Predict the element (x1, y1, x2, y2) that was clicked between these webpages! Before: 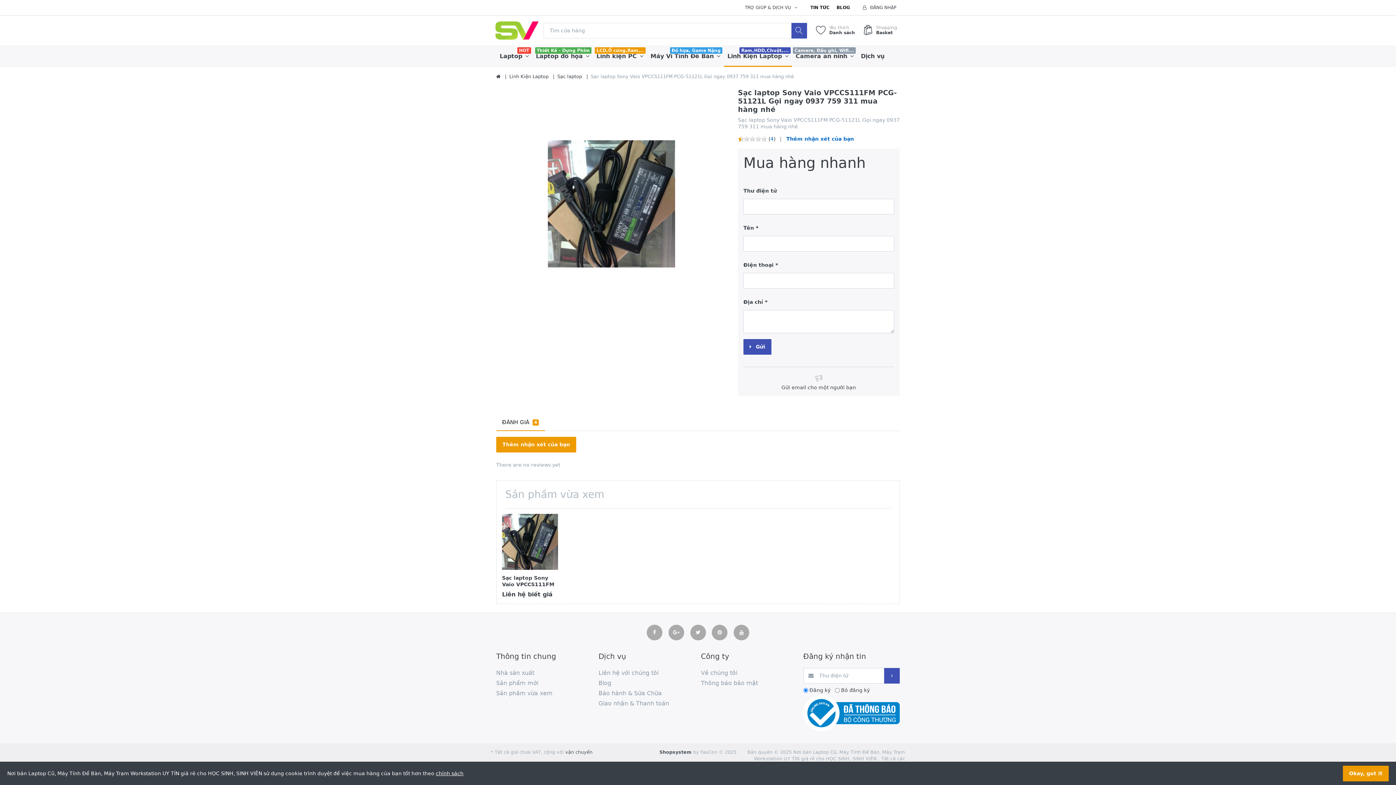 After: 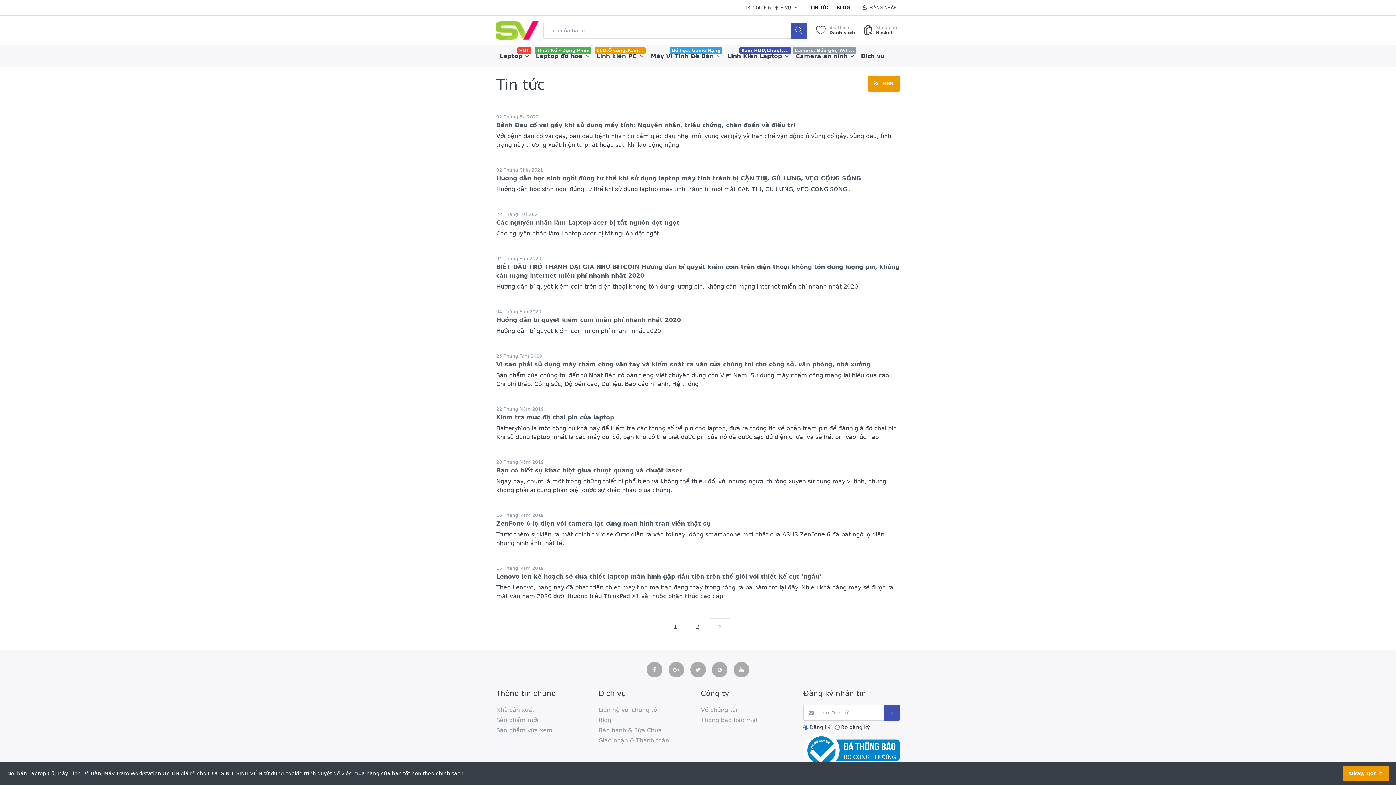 Action: bbox: (807, 0, 833, 15) label: TIN TỨC